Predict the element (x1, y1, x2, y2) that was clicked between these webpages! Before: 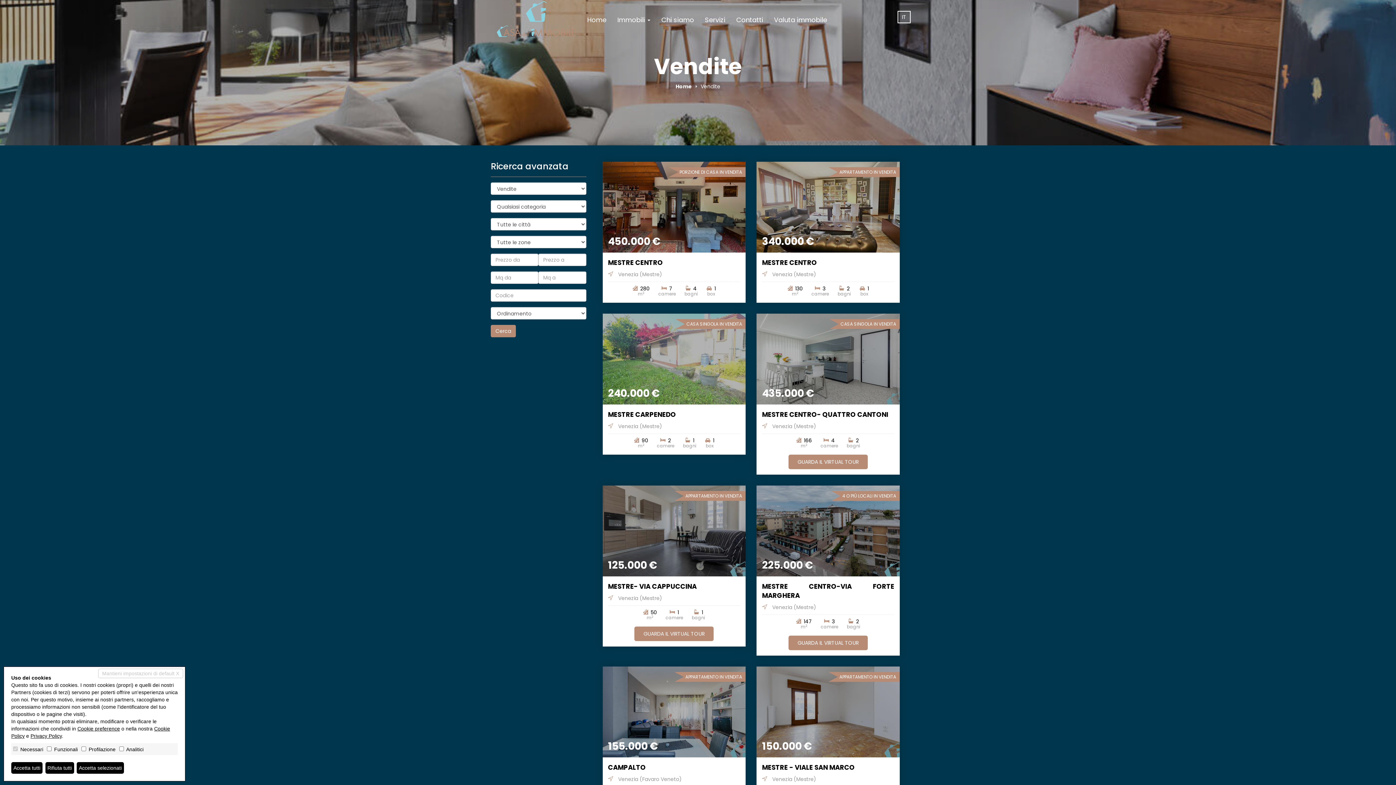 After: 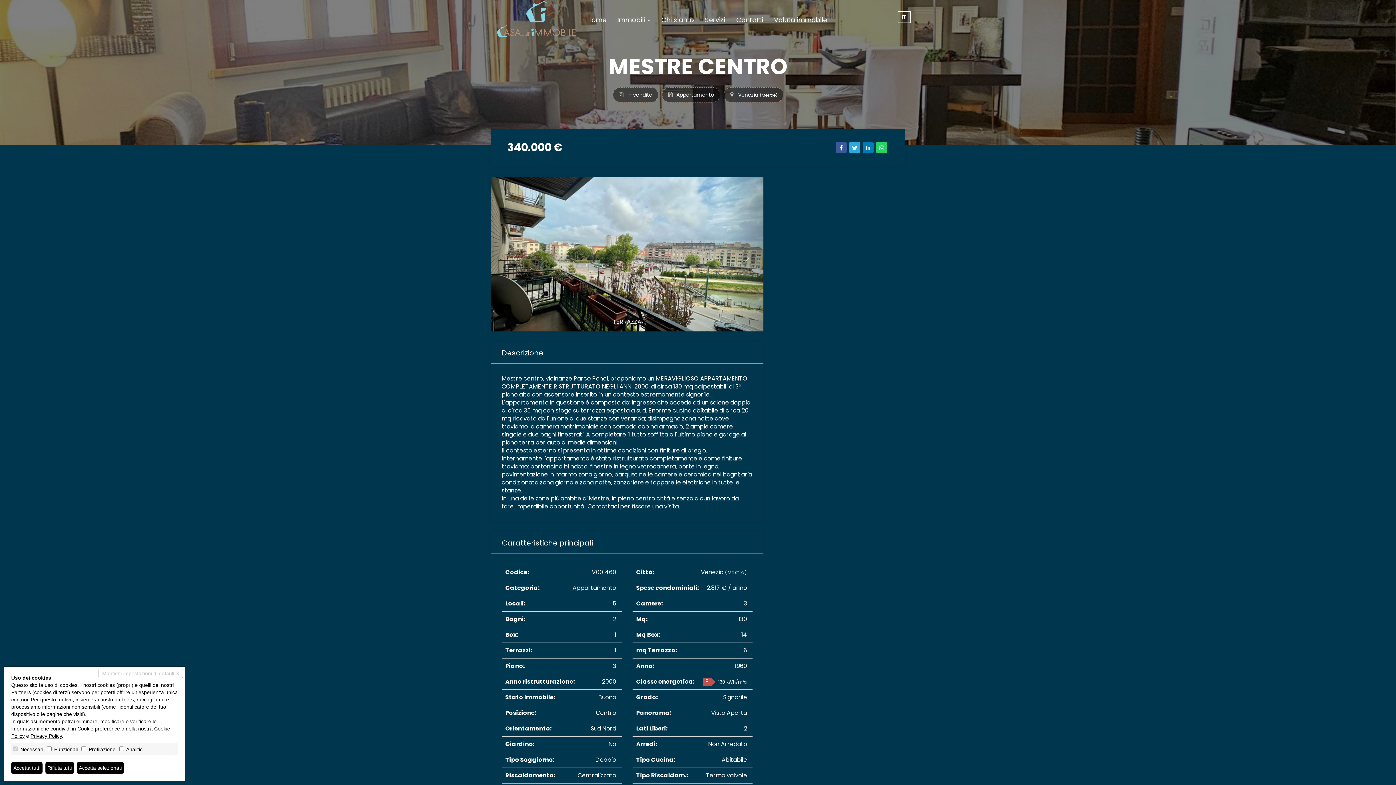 Action: label: APPARTAMENTO IN VENDITA
340.000 € bbox: (756, 161, 900, 252)